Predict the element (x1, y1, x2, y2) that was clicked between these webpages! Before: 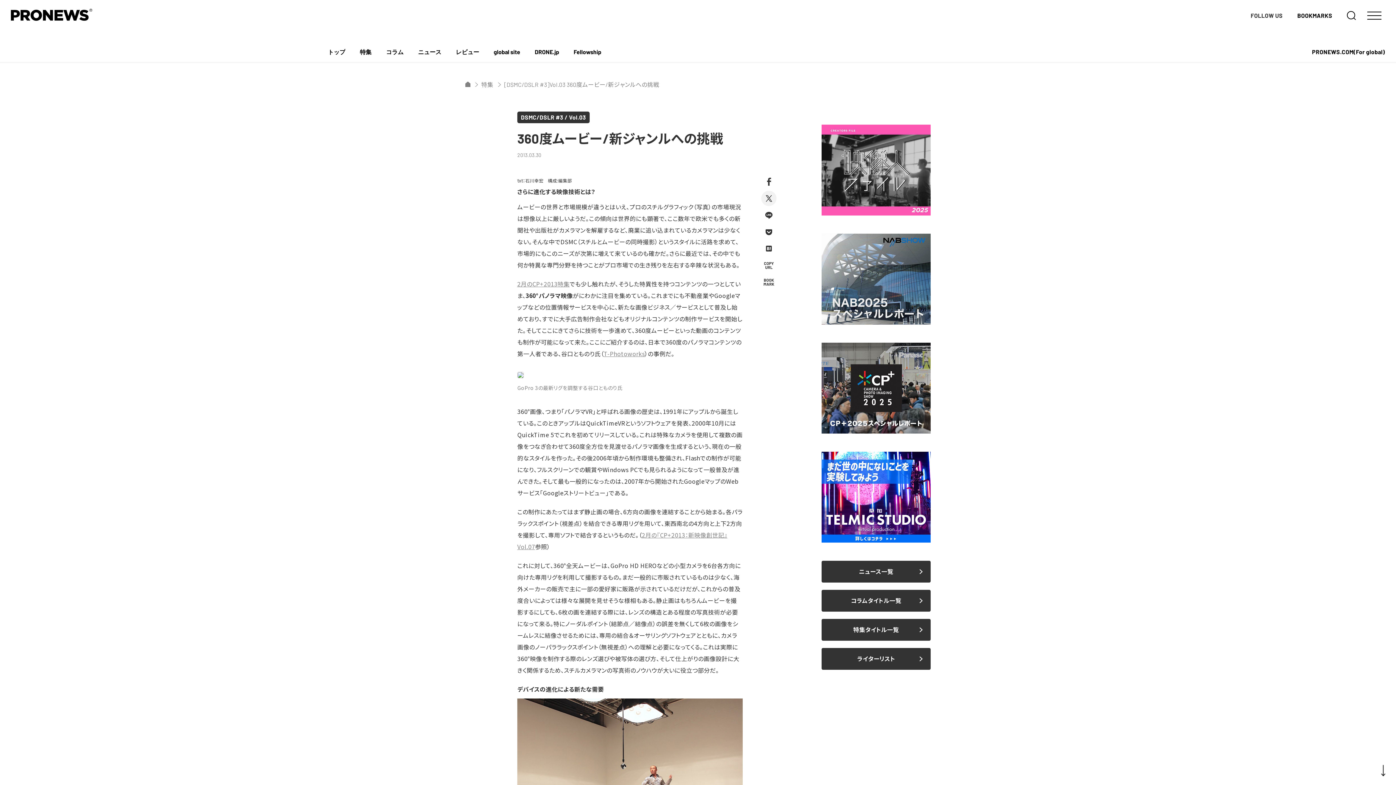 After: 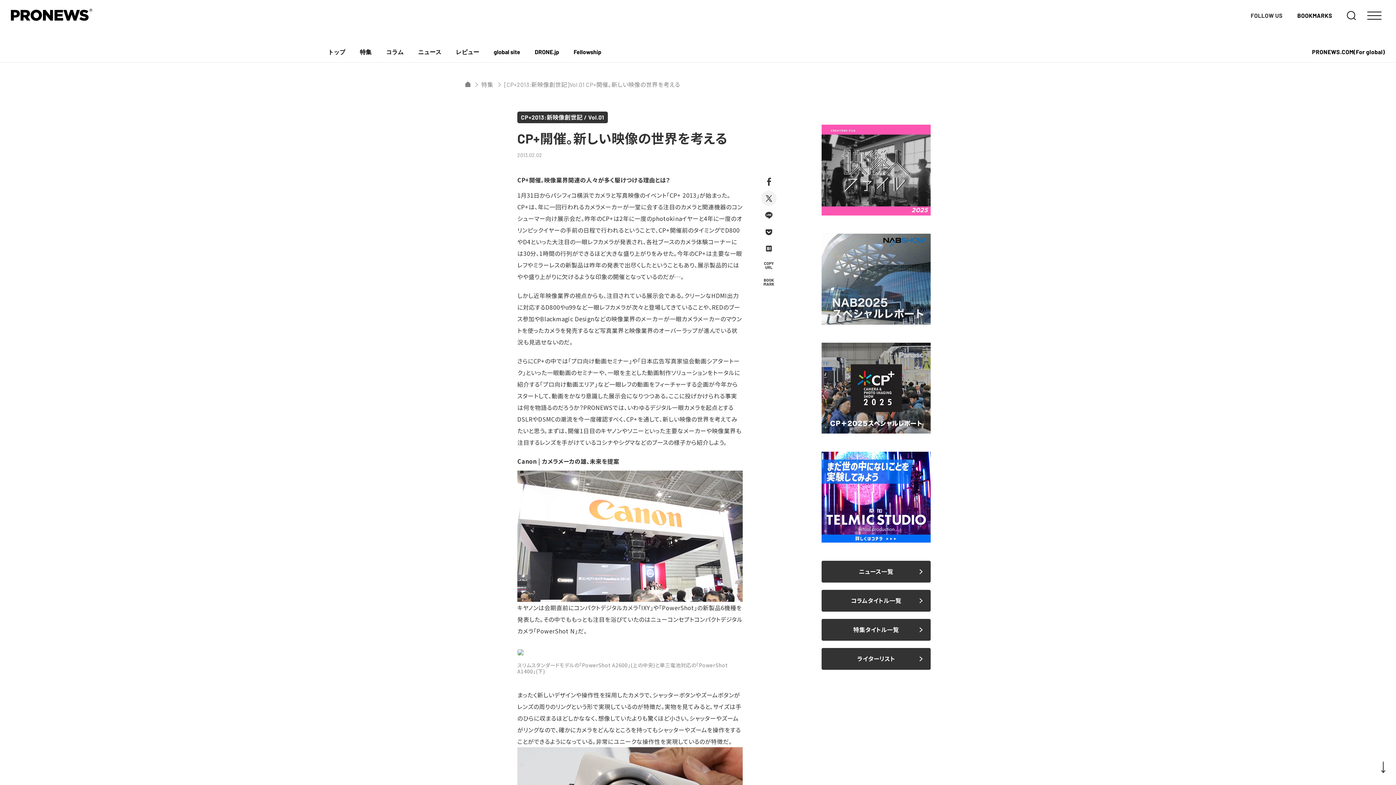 Action: bbox: (517, 279, 569, 288) label: 2月のCP+2013特集